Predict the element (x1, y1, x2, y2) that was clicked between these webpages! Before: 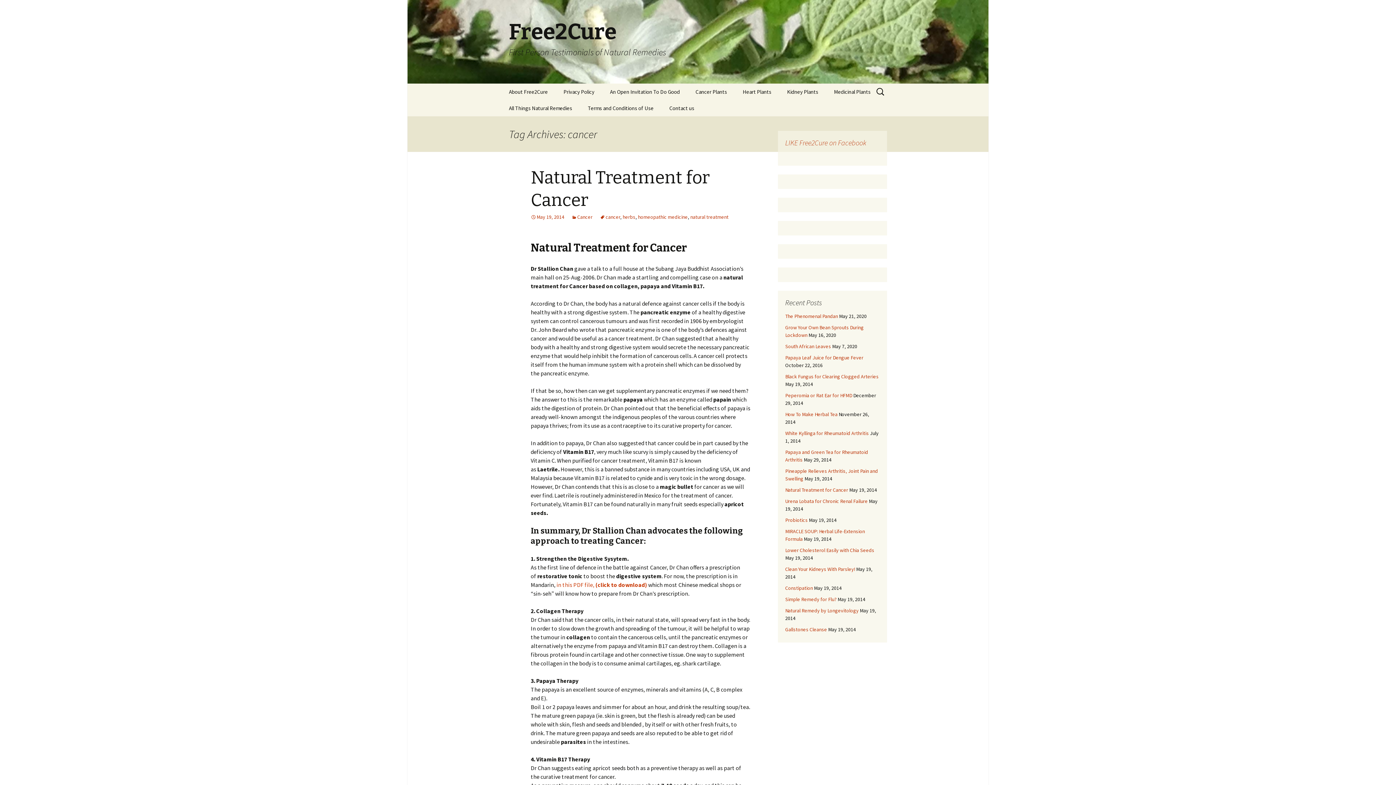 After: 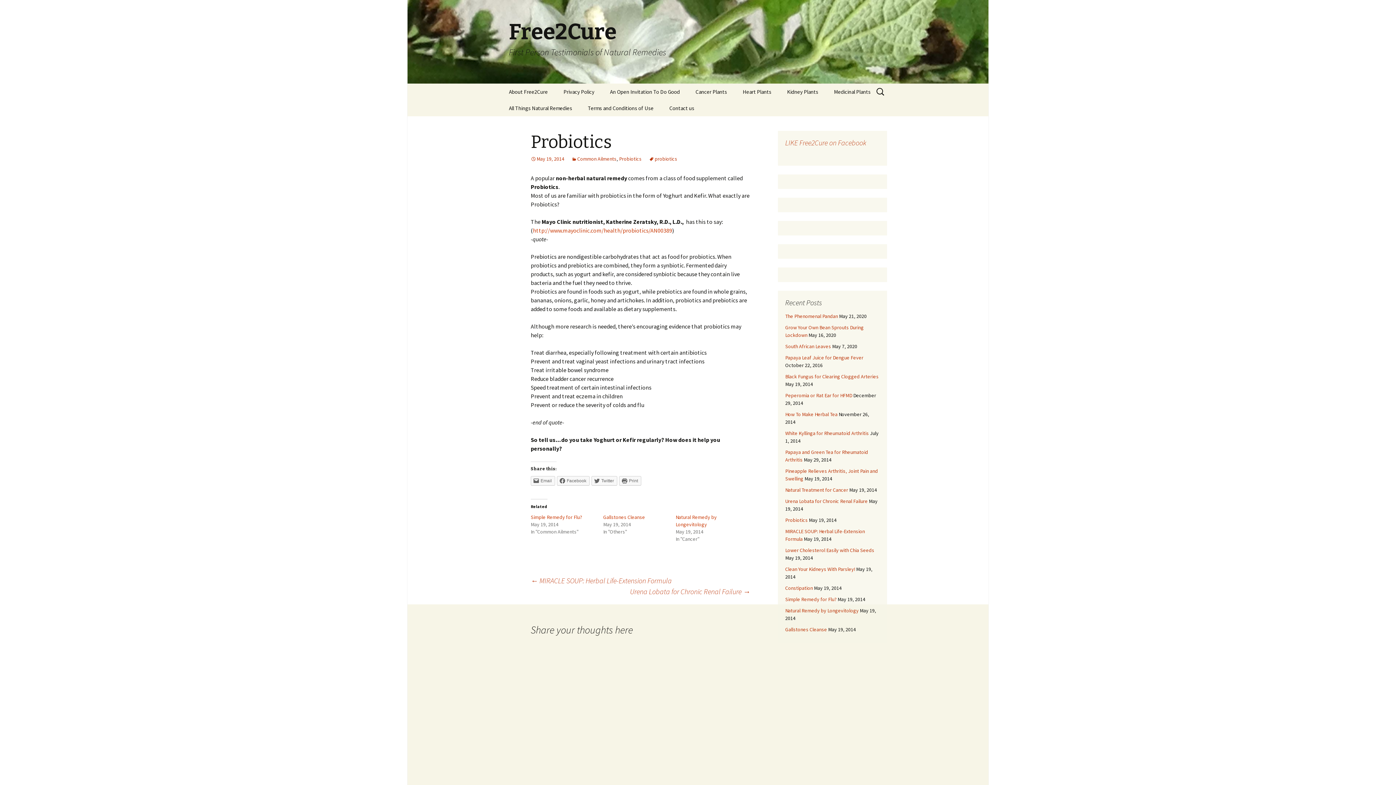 Action: bbox: (785, 517, 808, 523) label: Probiotics